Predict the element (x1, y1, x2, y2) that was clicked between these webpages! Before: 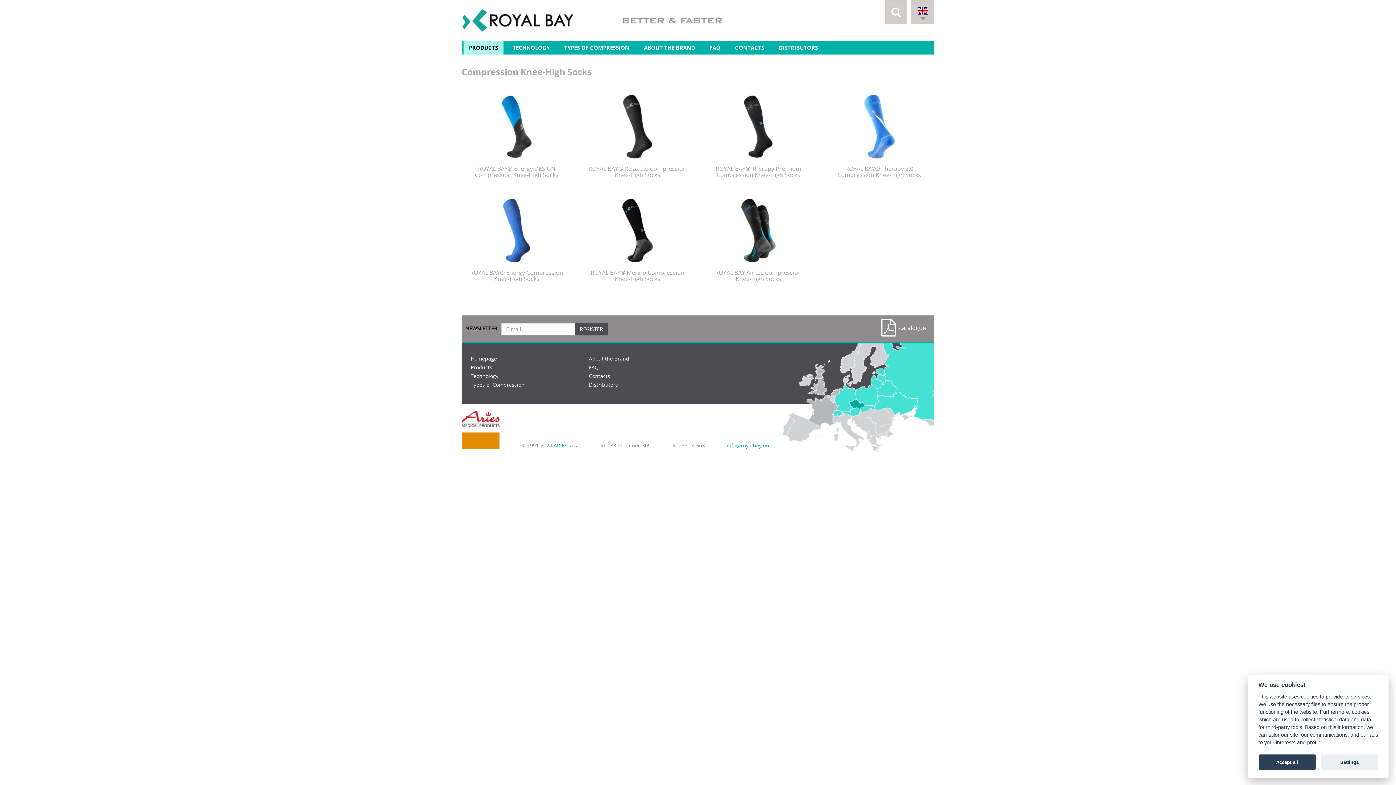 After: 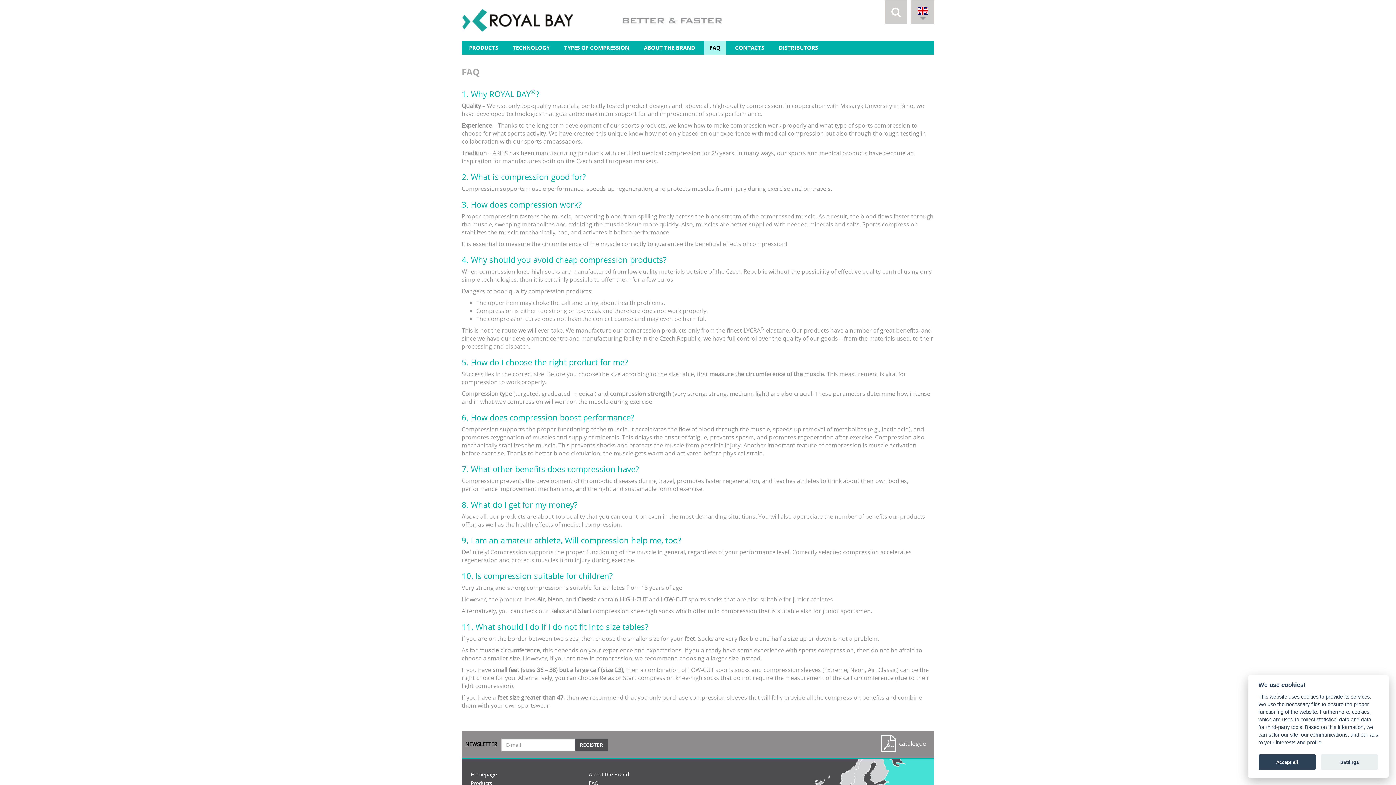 Action: bbox: (704, 40, 726, 54) label: FAQ